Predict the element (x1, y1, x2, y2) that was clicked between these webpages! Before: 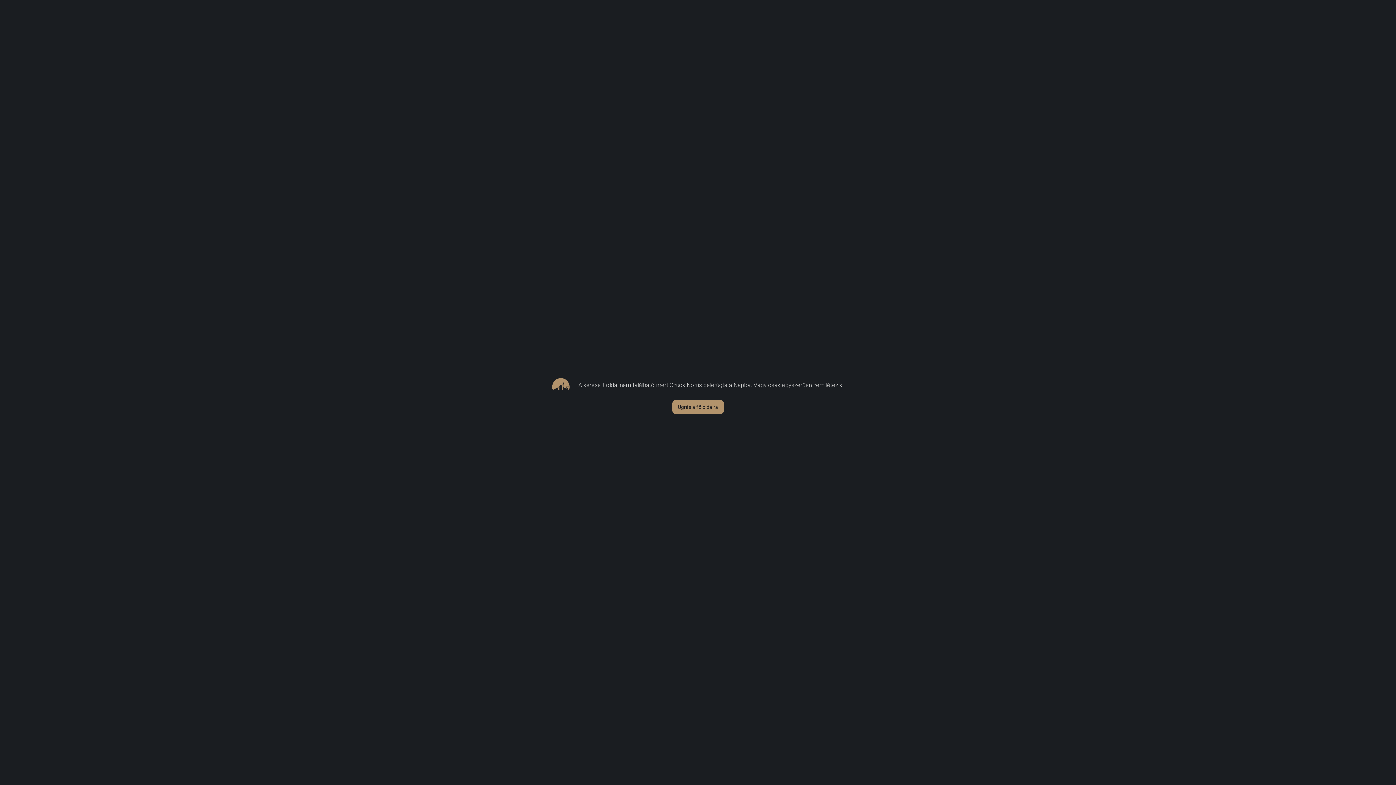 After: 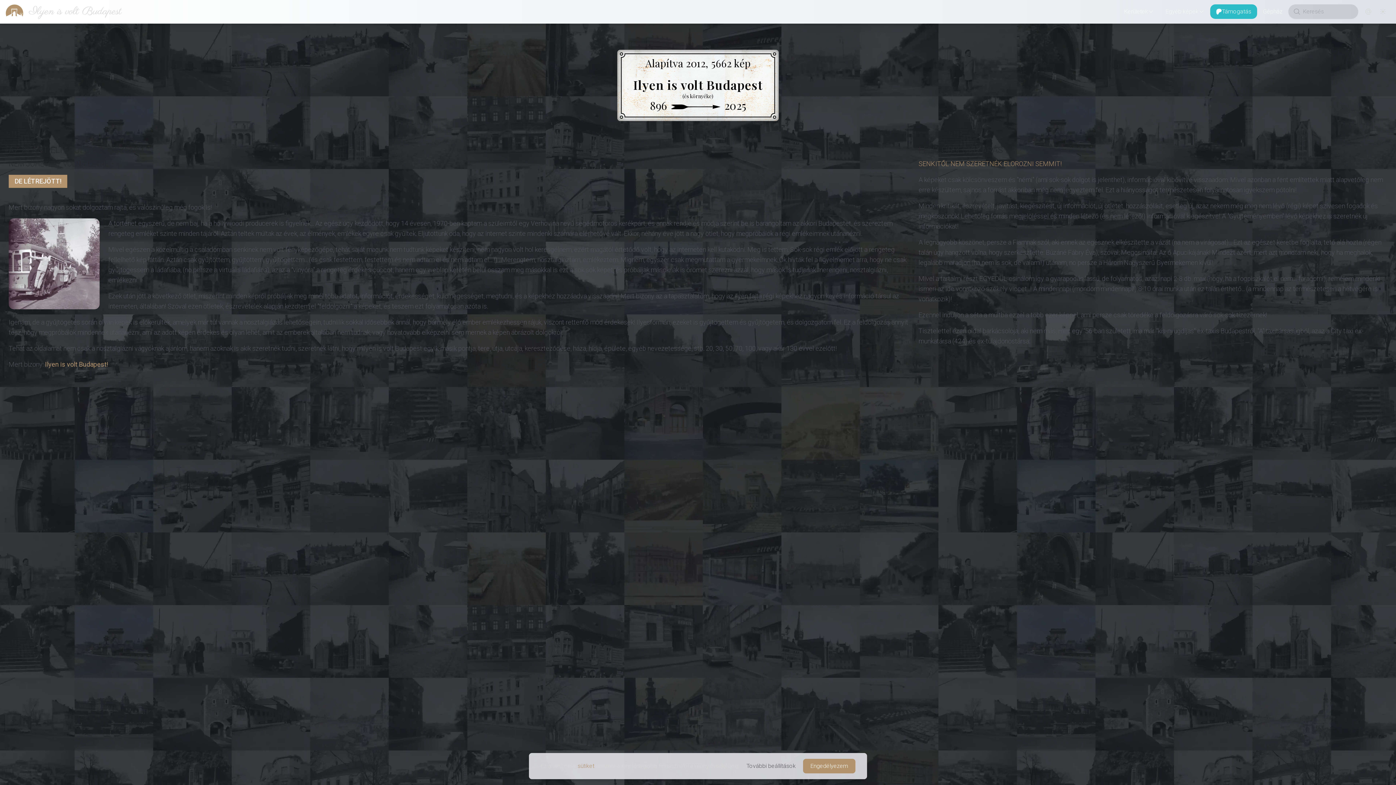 Action: bbox: (672, 400, 724, 414) label: Ugrás a fő oldalra